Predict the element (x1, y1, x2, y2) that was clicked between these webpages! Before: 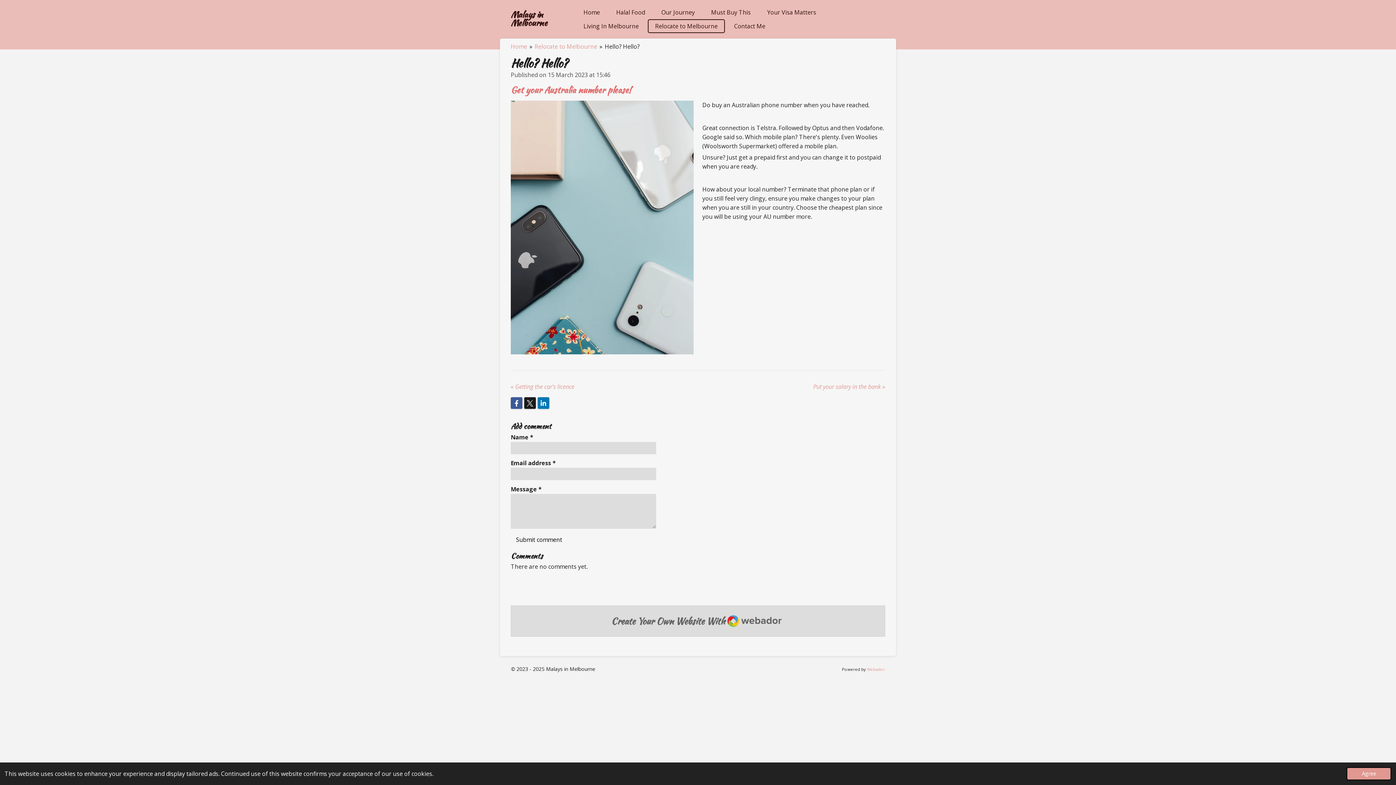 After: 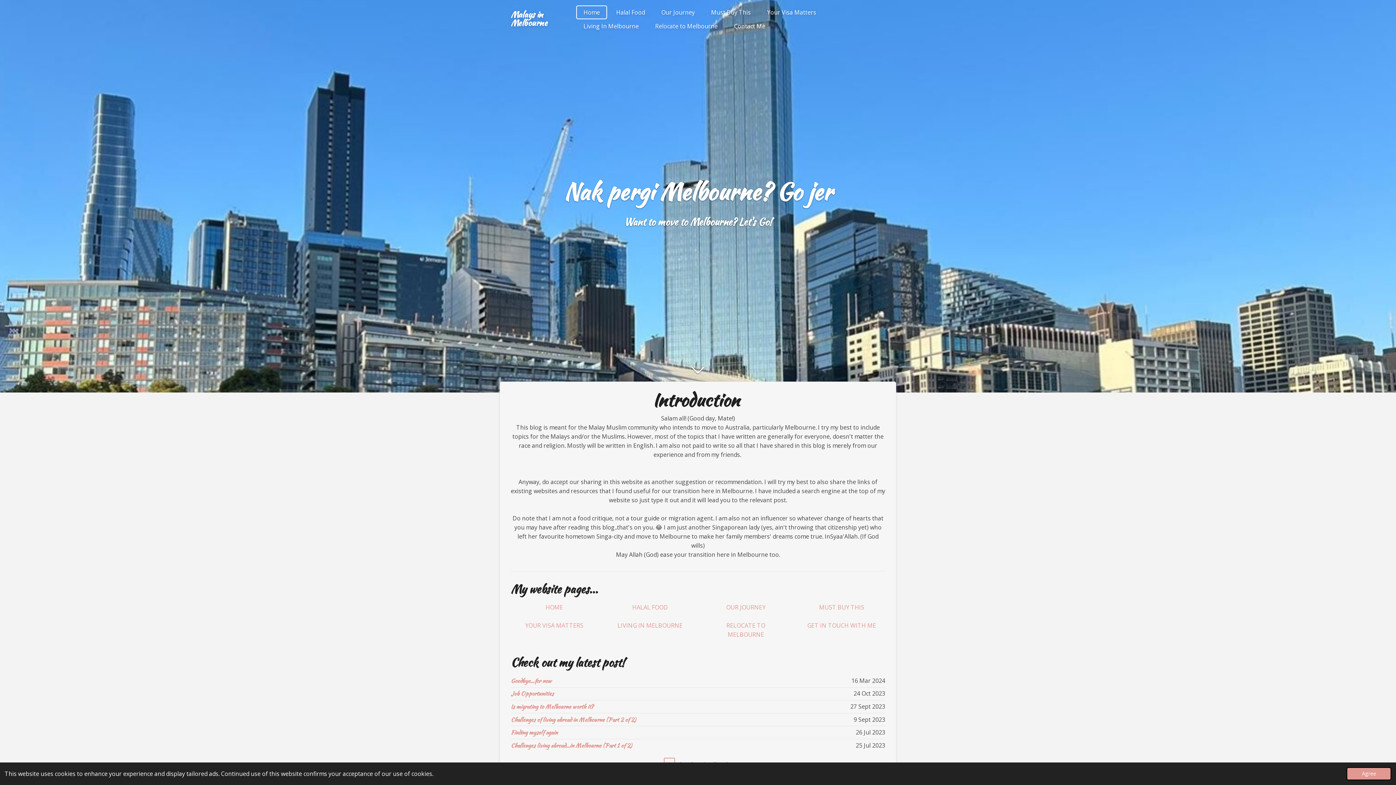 Action: bbox: (510, 14, 574, 29) label: Malays in Melbourne